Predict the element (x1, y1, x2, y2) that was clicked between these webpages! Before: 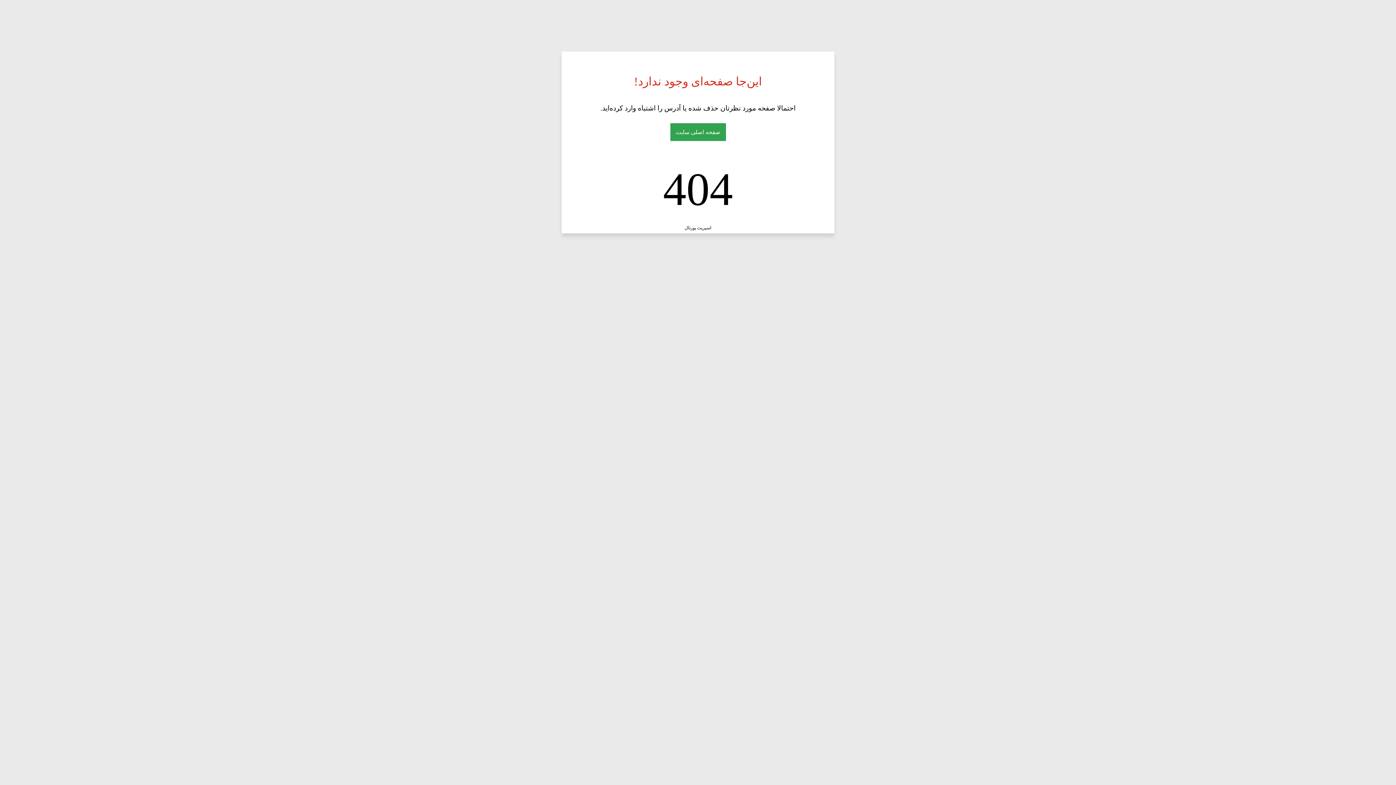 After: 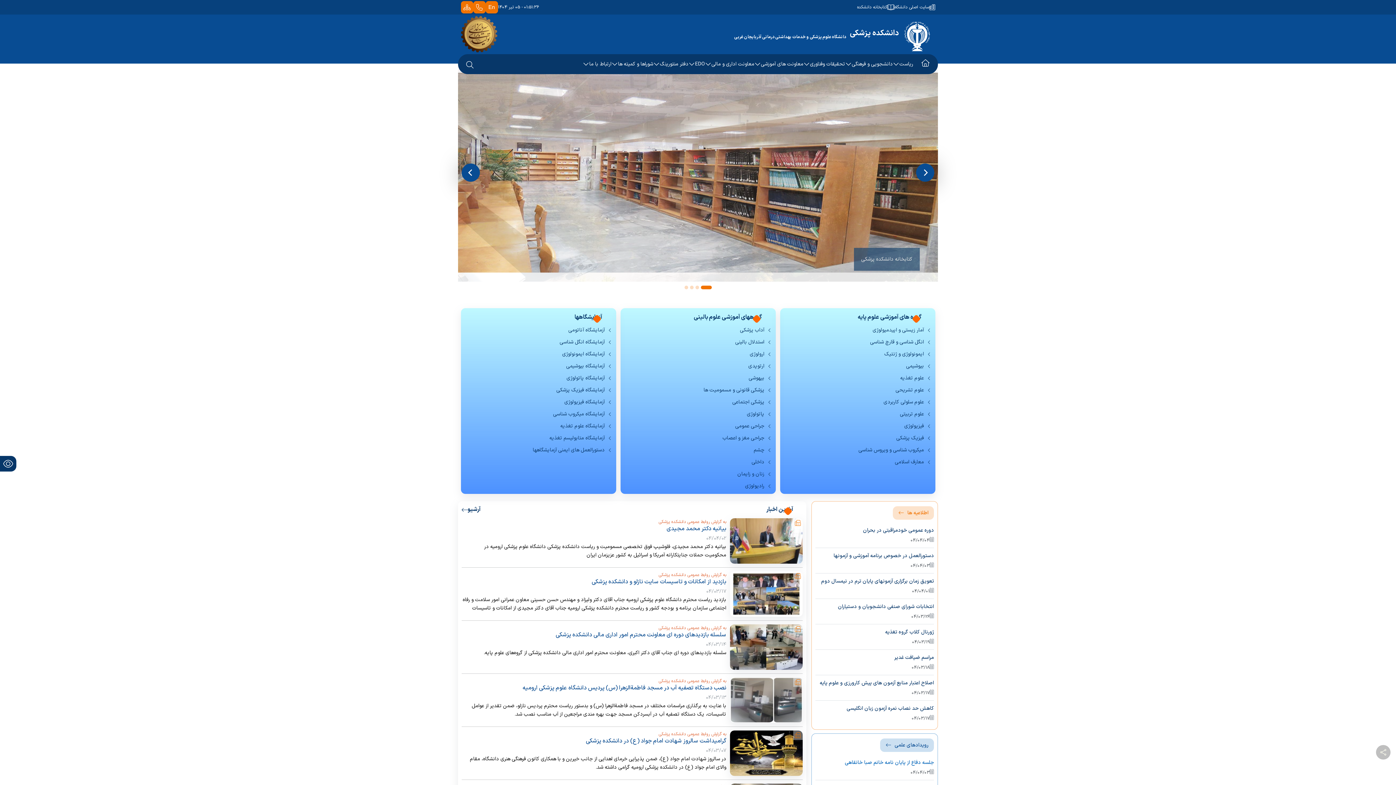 Action: bbox: (670, 123, 726, 141) label: صفحه اصلی سایت